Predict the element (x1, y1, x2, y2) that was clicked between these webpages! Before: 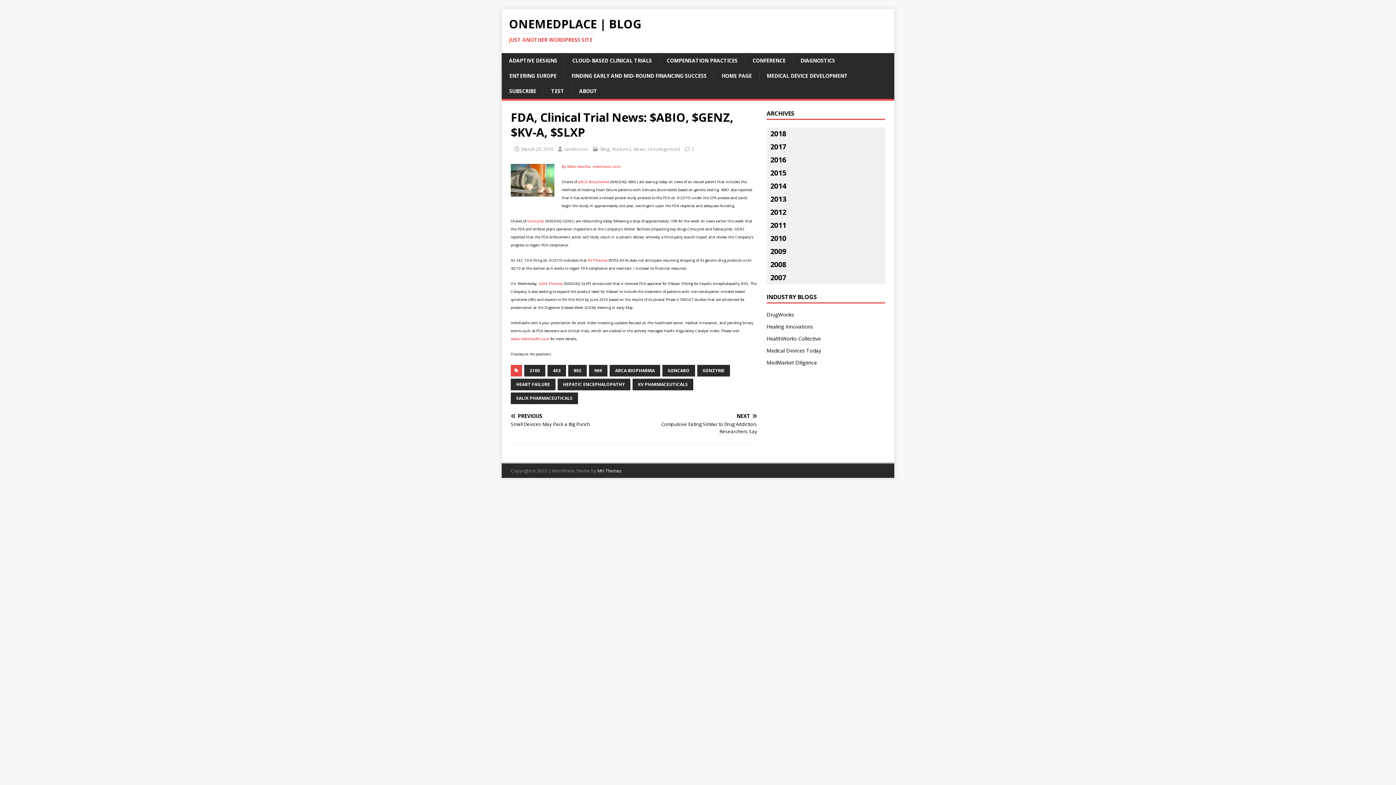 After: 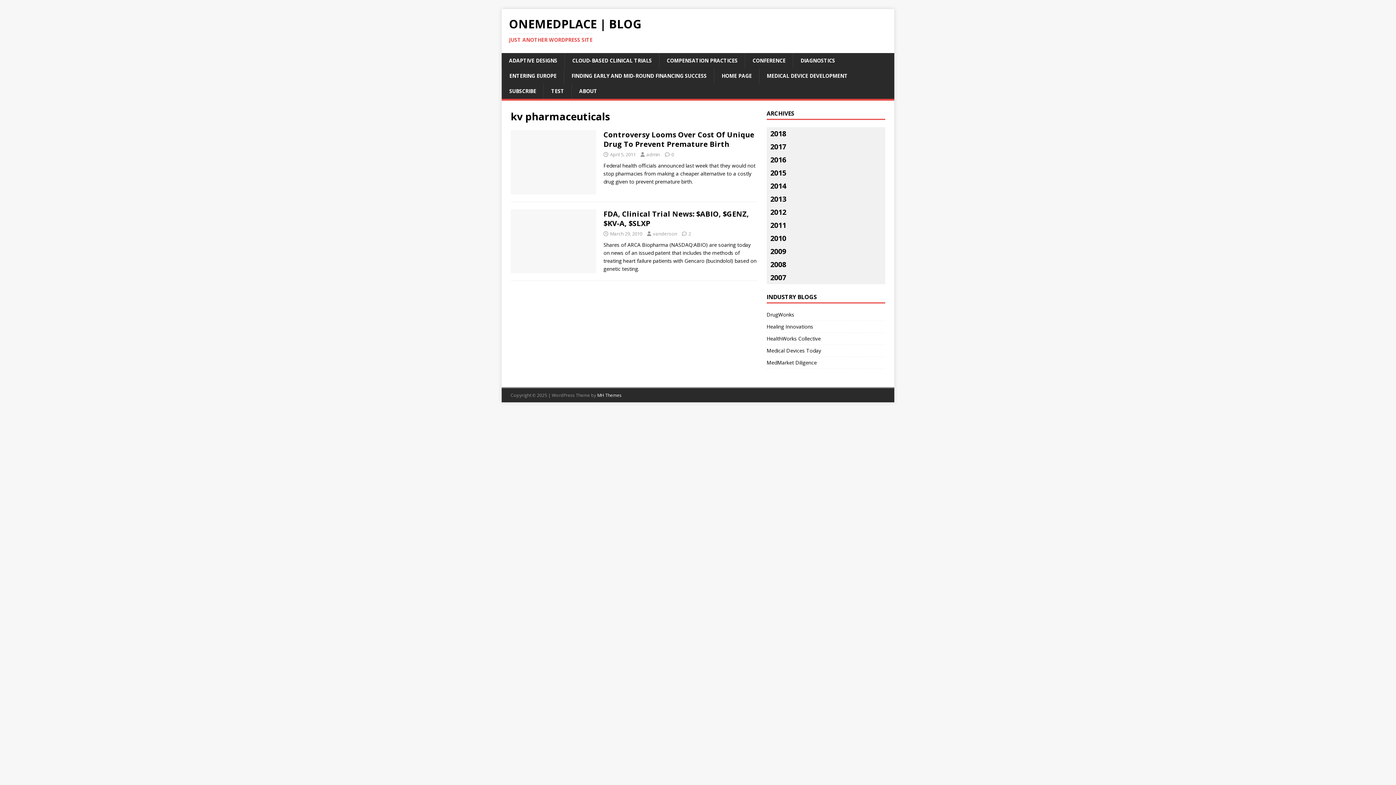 Action: label: KV PHARMACEUTICALS bbox: (632, 378, 693, 390)